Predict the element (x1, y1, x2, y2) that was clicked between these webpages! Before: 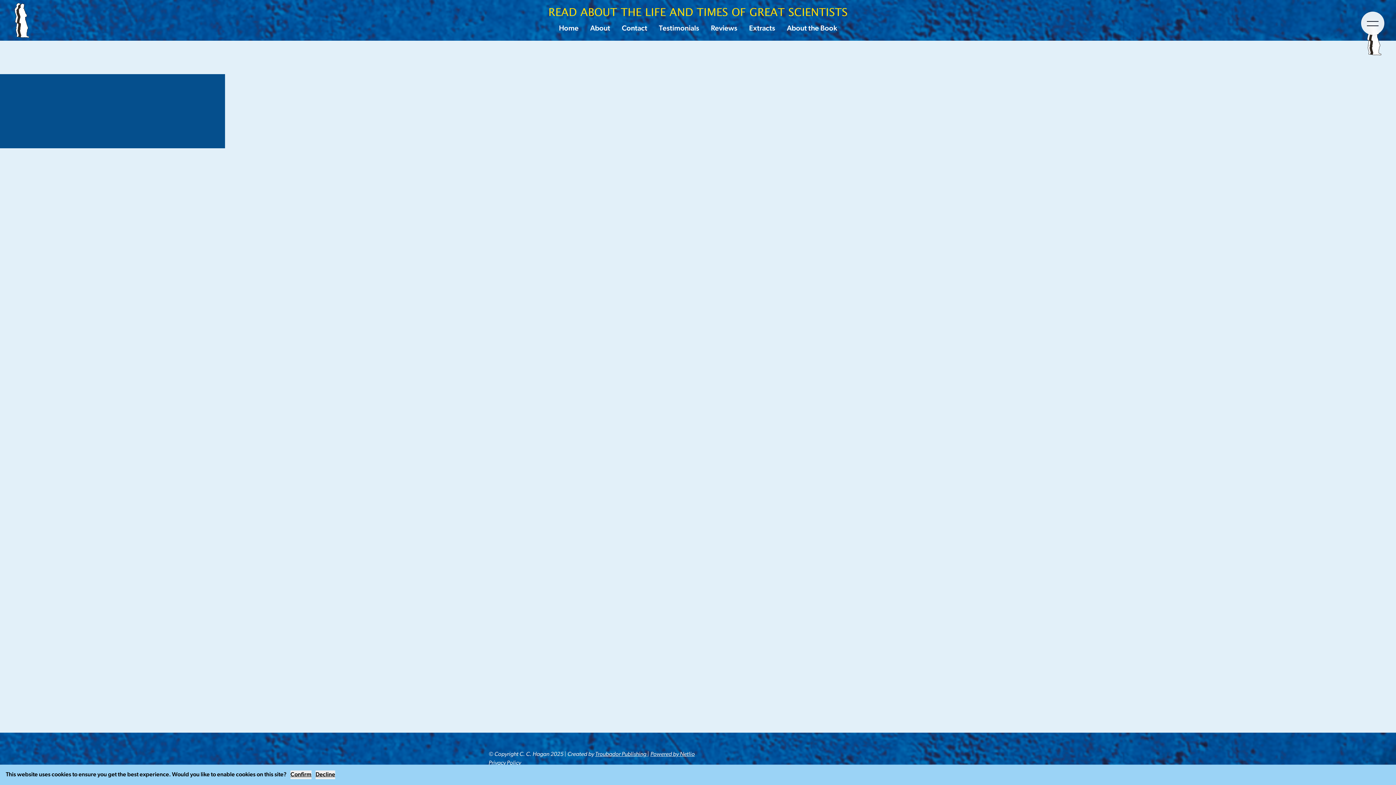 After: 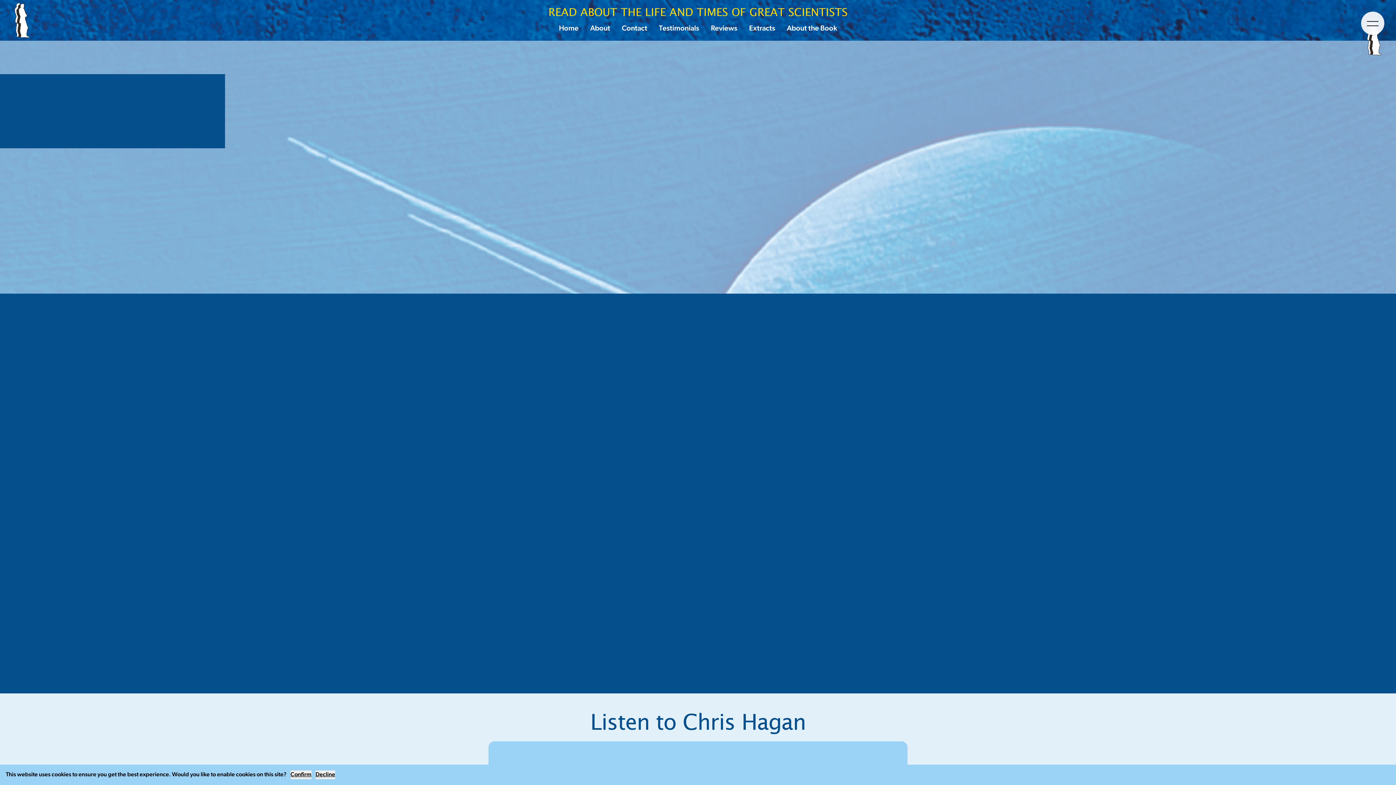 Action: label: Home bbox: (559, 23, 578, 34)